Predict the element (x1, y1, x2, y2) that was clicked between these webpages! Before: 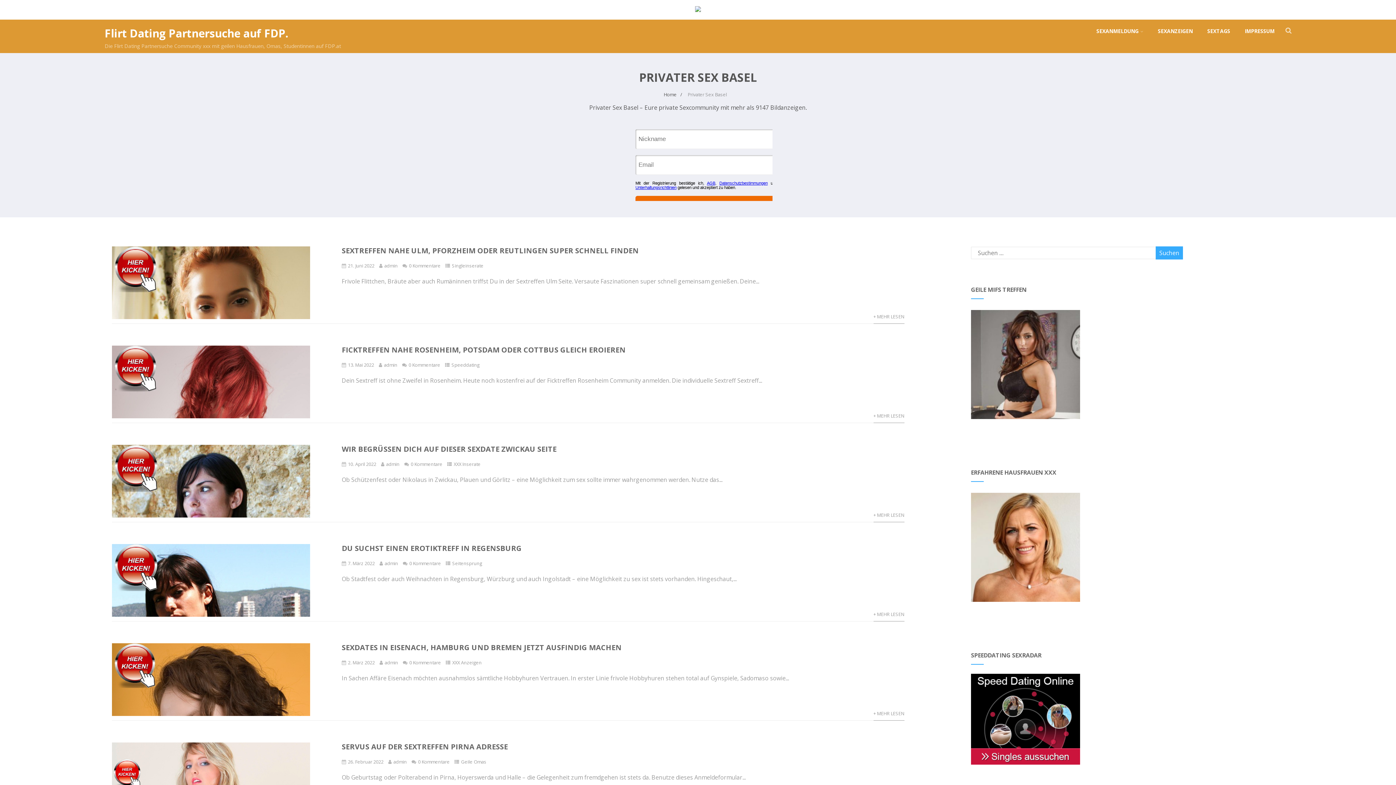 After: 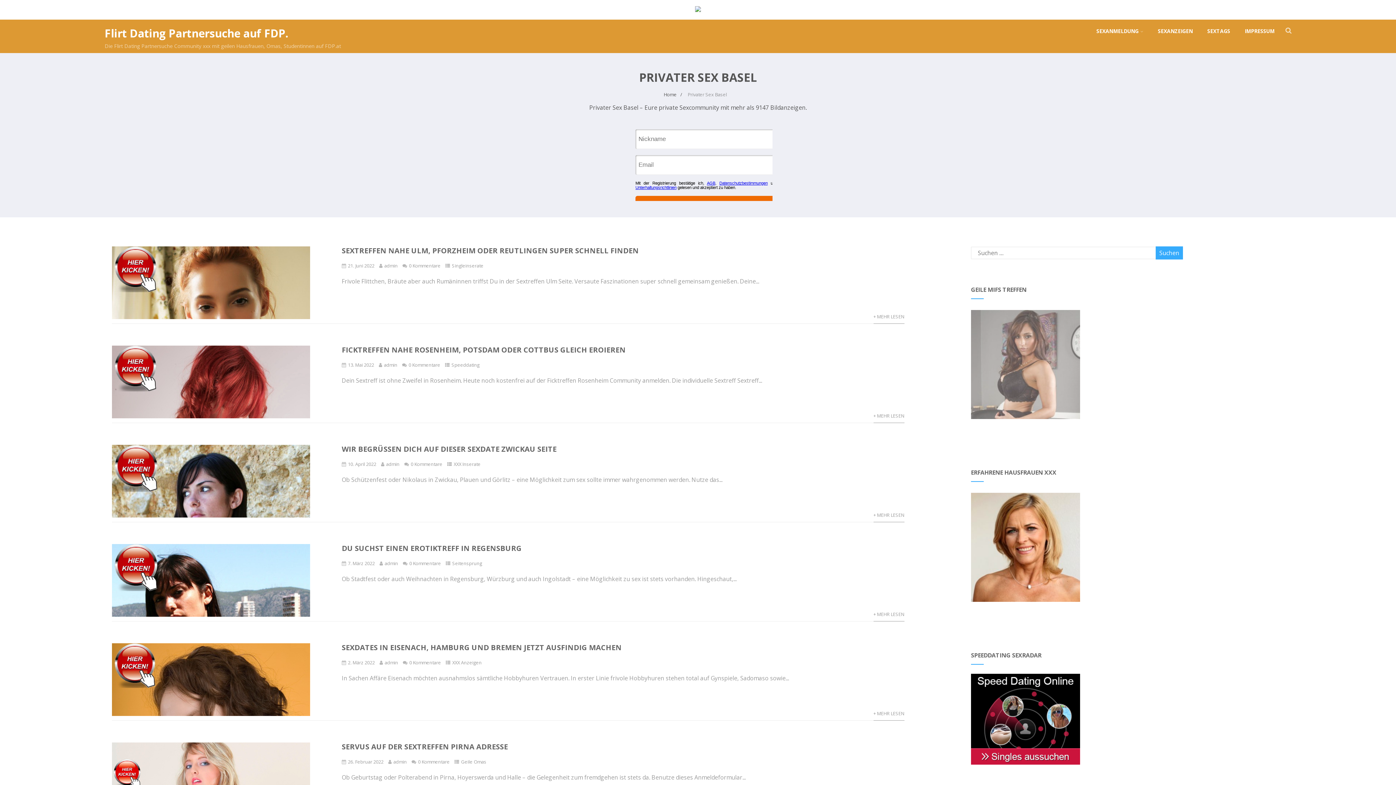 Action: bbox: (971, 420, 1087, 428)